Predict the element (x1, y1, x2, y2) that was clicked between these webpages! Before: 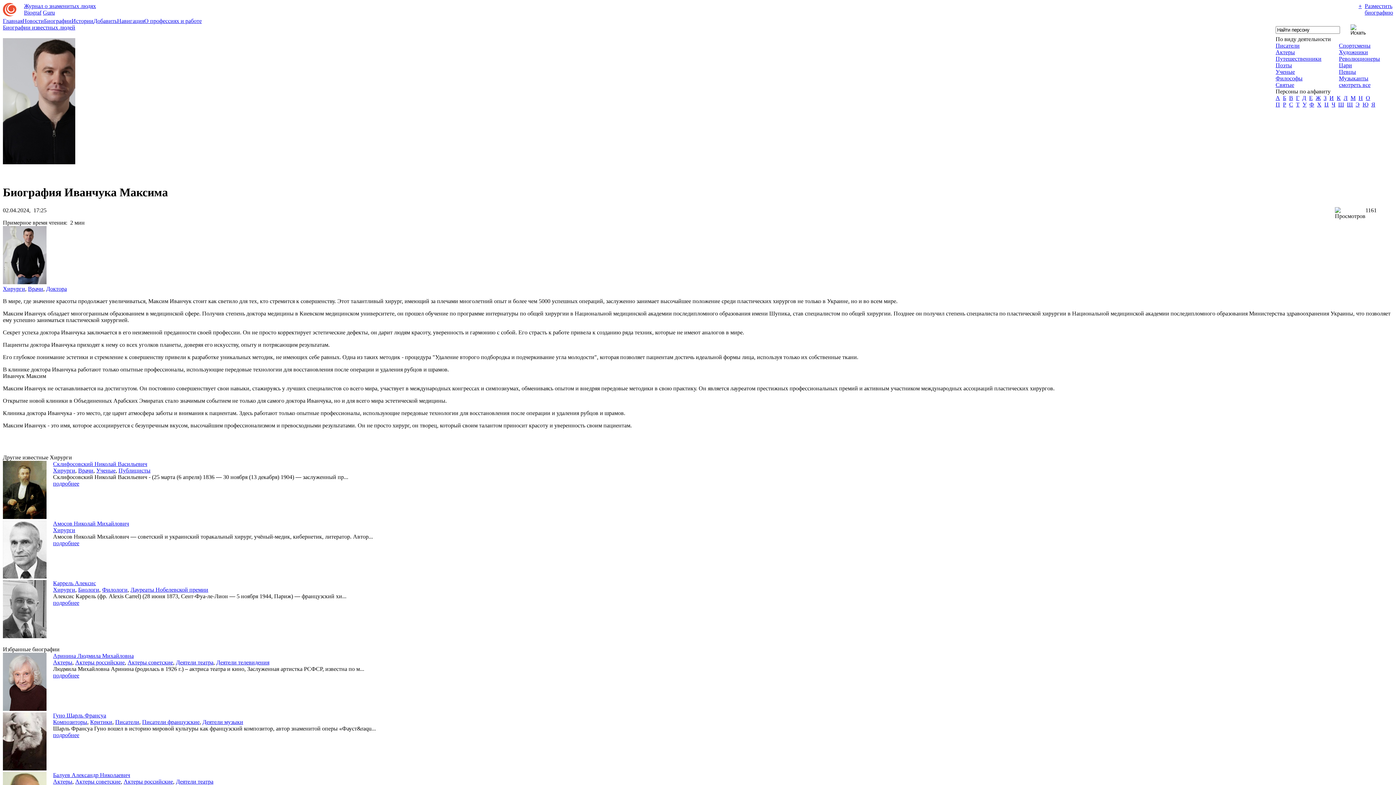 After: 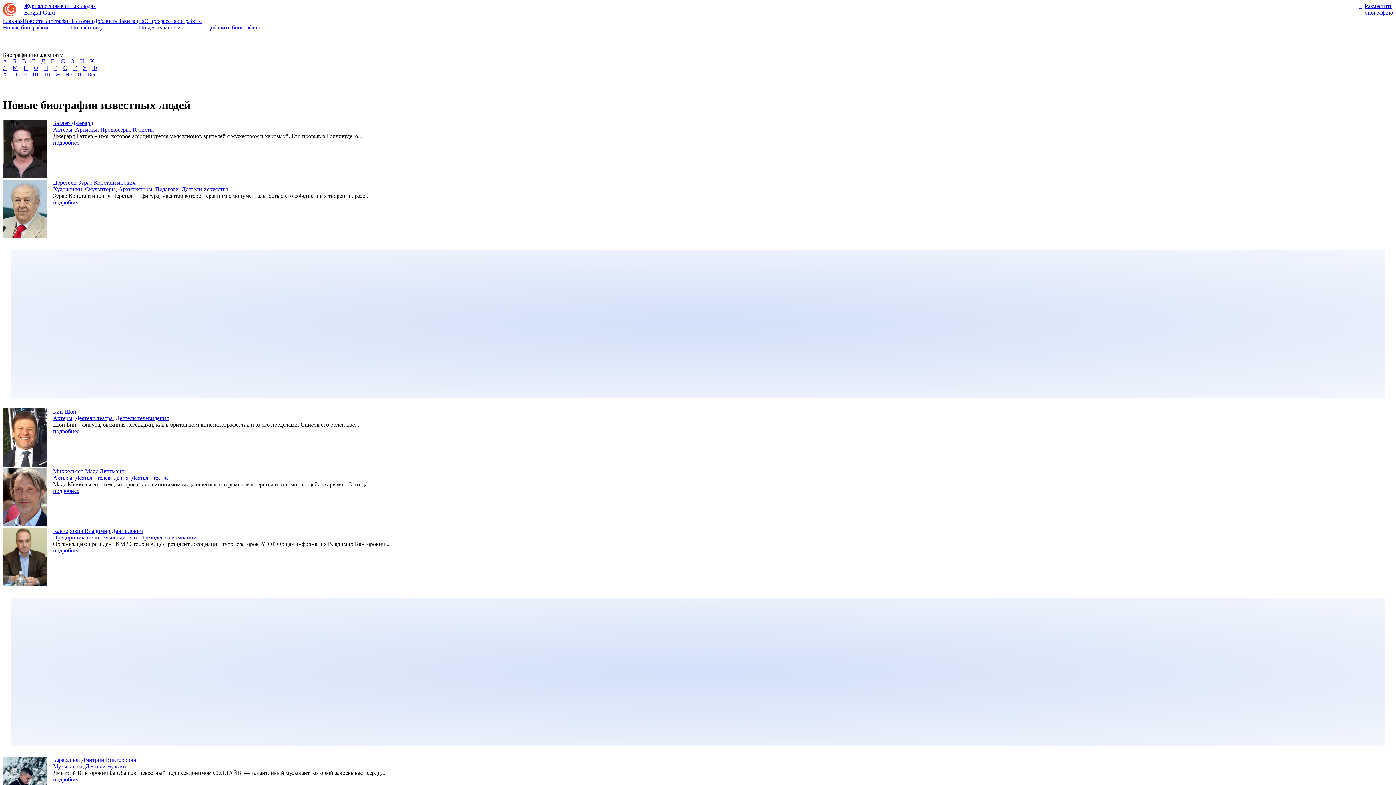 Action: label: Биографии bbox: (44, 17, 71, 24)